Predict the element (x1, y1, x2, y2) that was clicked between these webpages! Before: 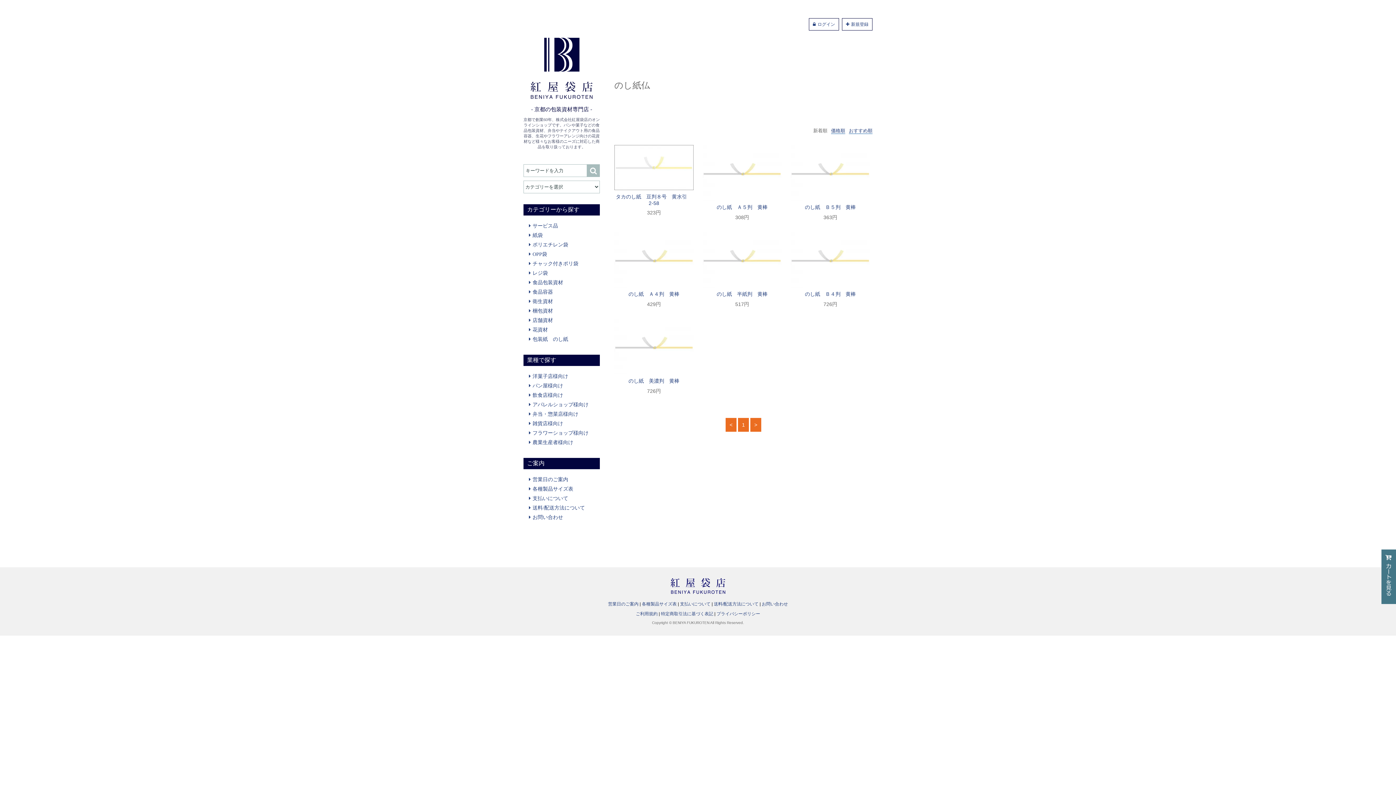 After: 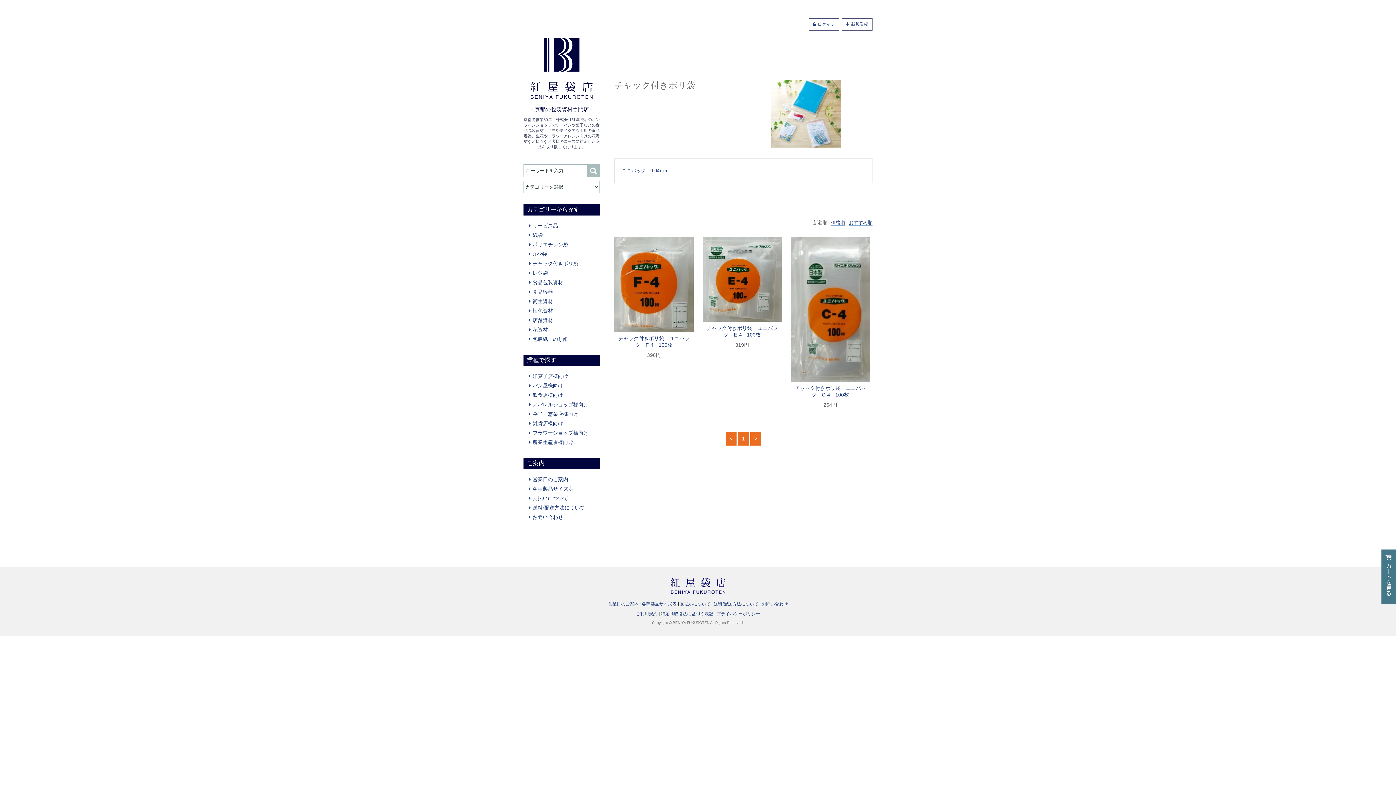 Action: label: チャック付きポリ袋 bbox: (529, 261, 578, 266)